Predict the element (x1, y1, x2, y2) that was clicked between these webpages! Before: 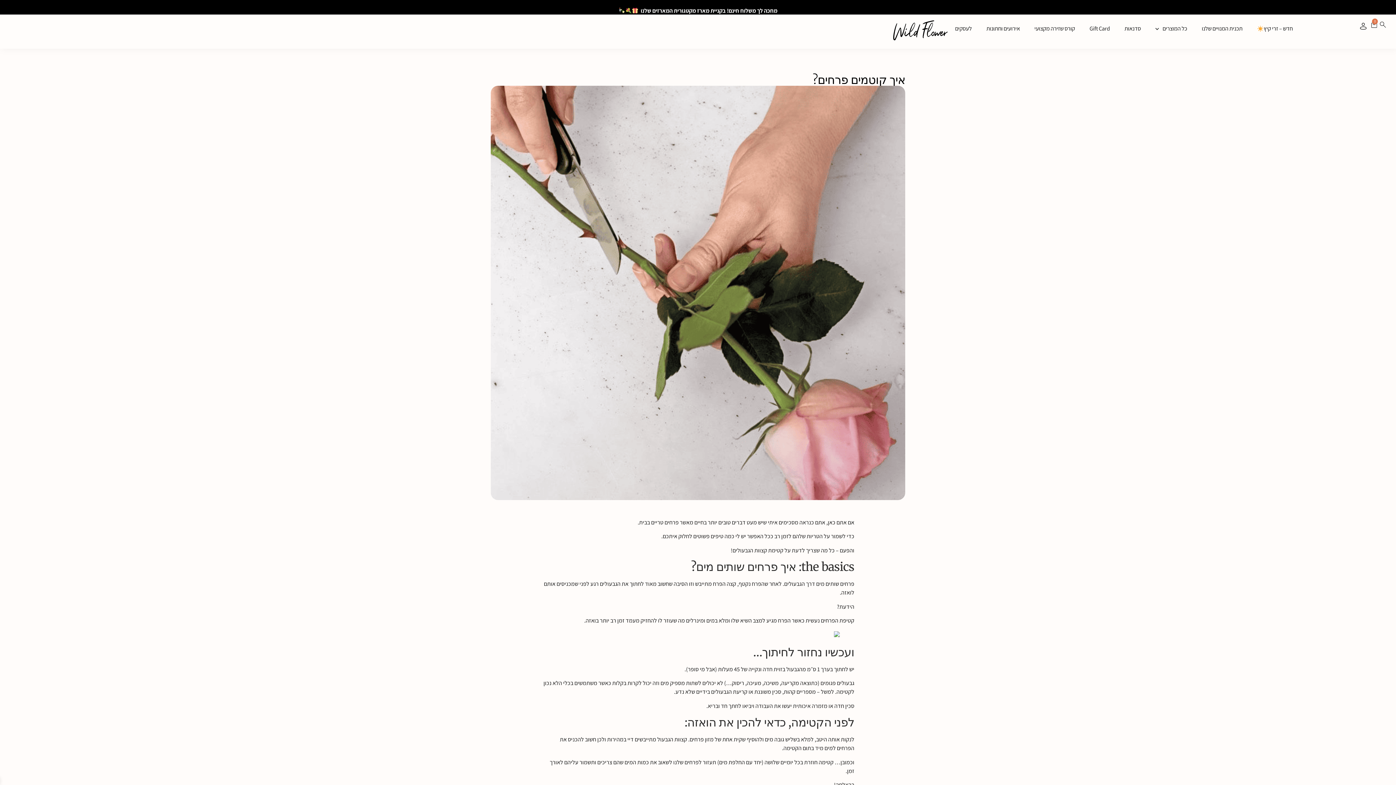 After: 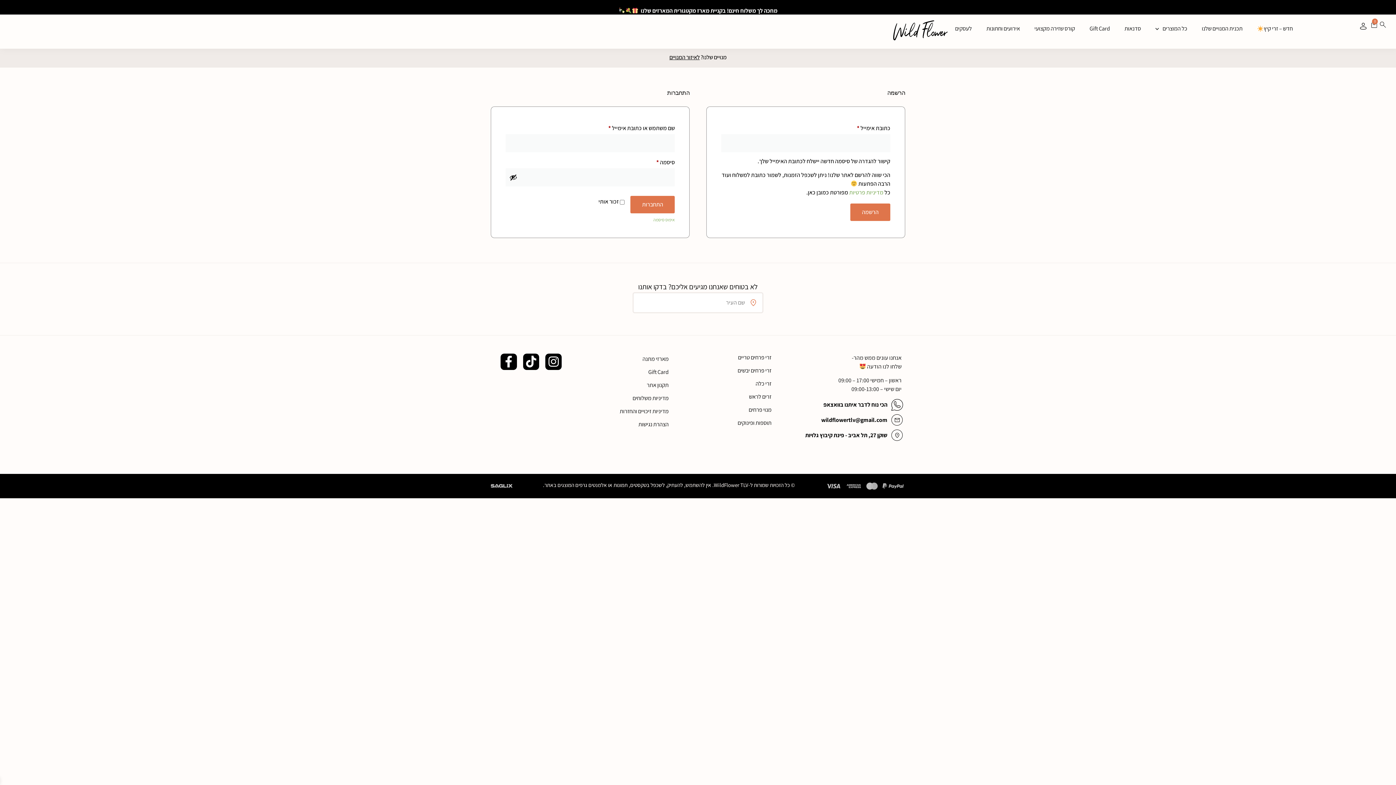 Action: bbox: (1358, 20, 1369, 31)